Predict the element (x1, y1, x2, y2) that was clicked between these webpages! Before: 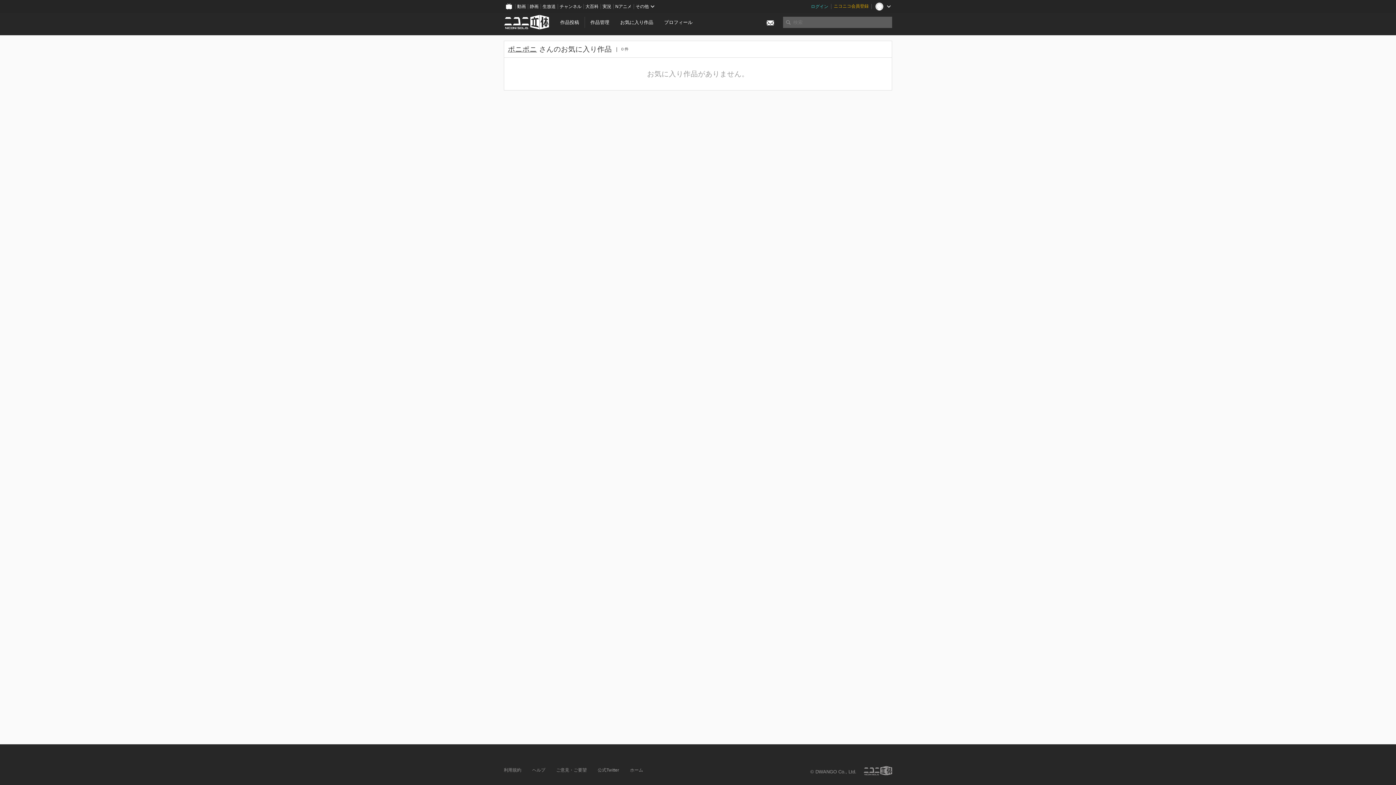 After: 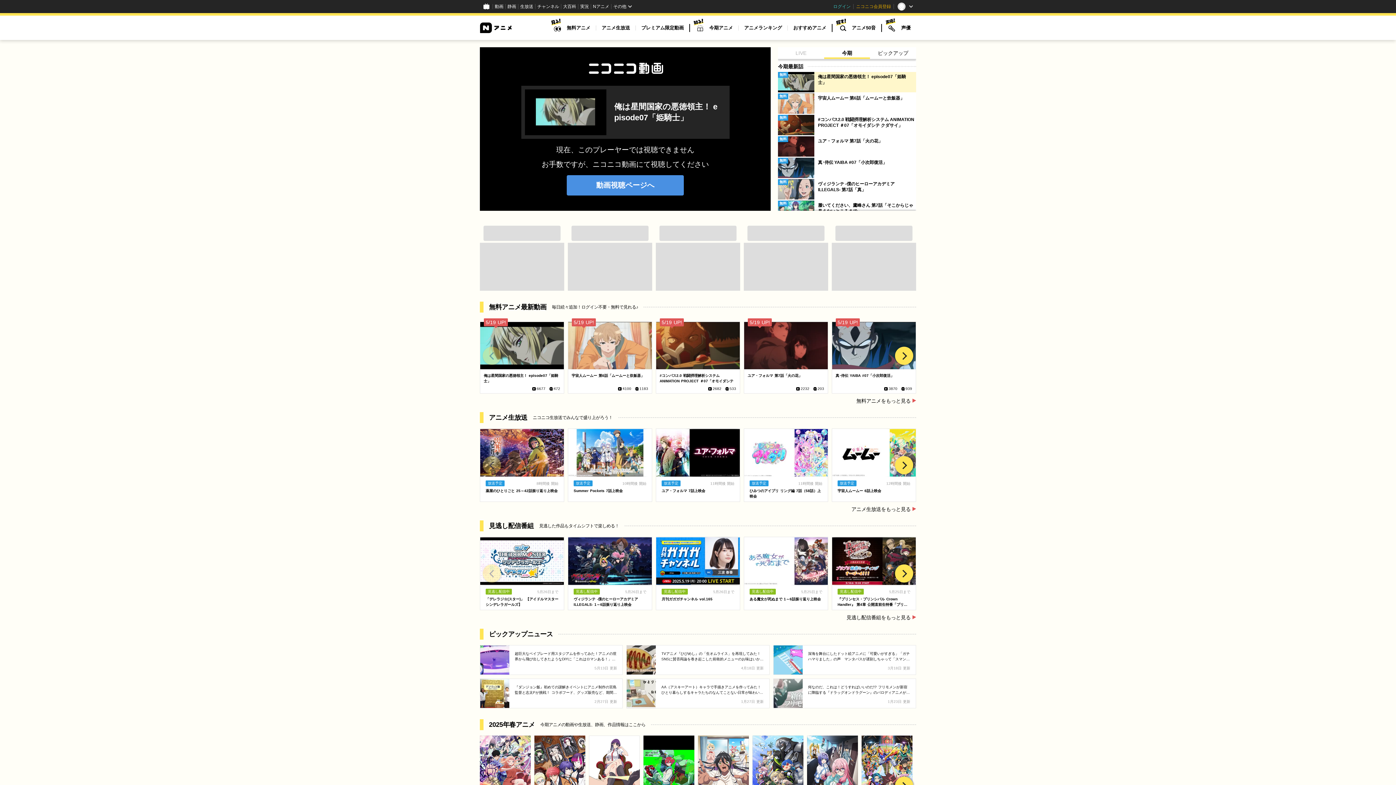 Action: bbox: (613, 0, 634, 13) label: Nアニメ